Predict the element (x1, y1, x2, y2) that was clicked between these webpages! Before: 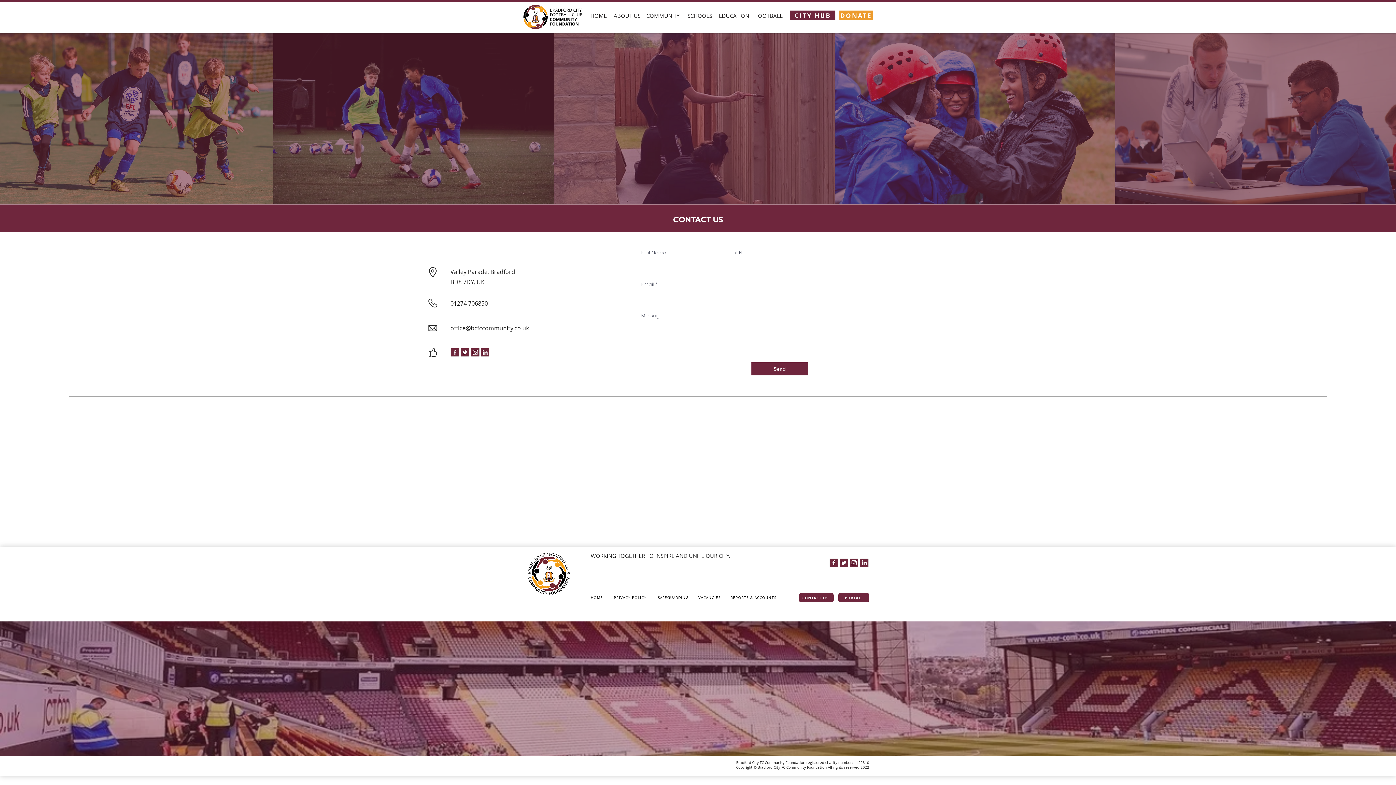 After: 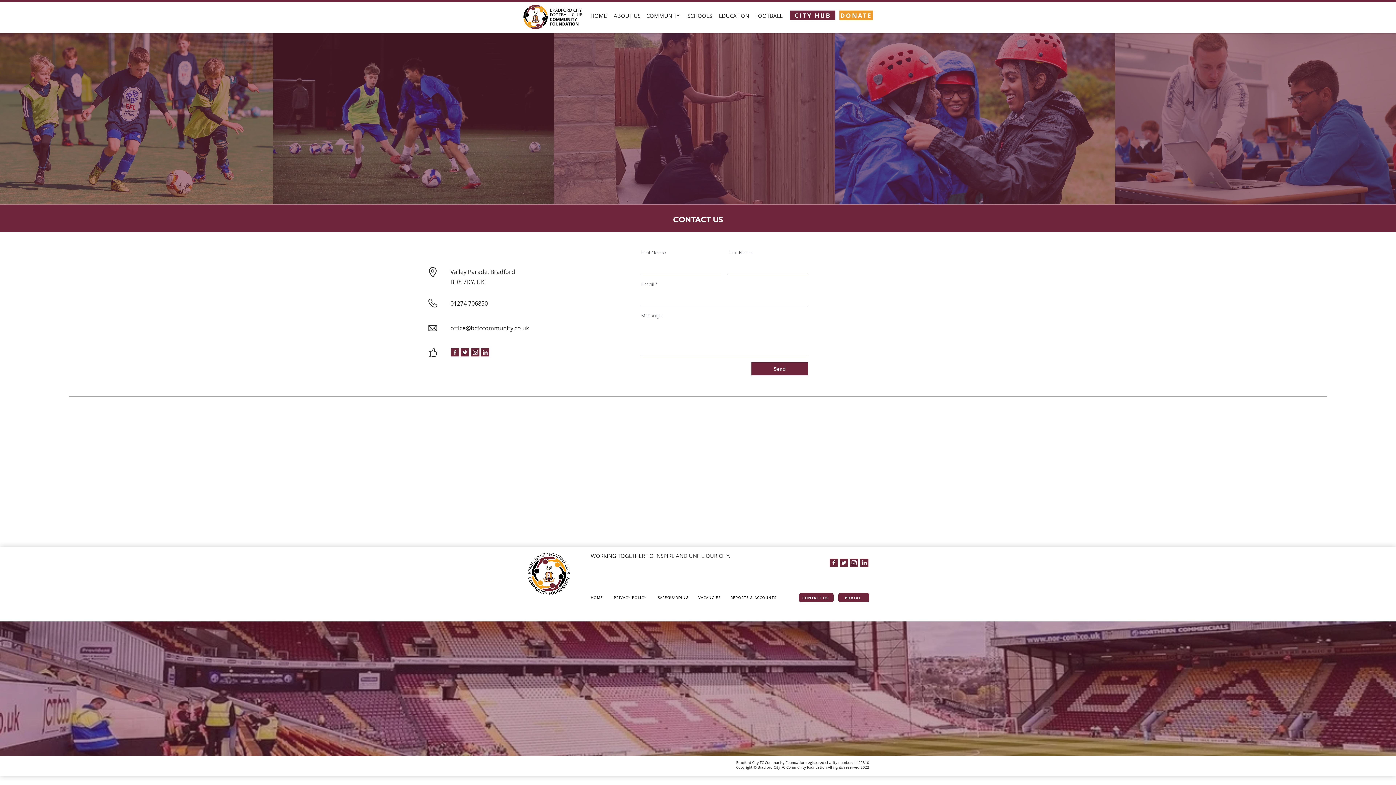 Action: bbox: (450, 348, 459, 357)